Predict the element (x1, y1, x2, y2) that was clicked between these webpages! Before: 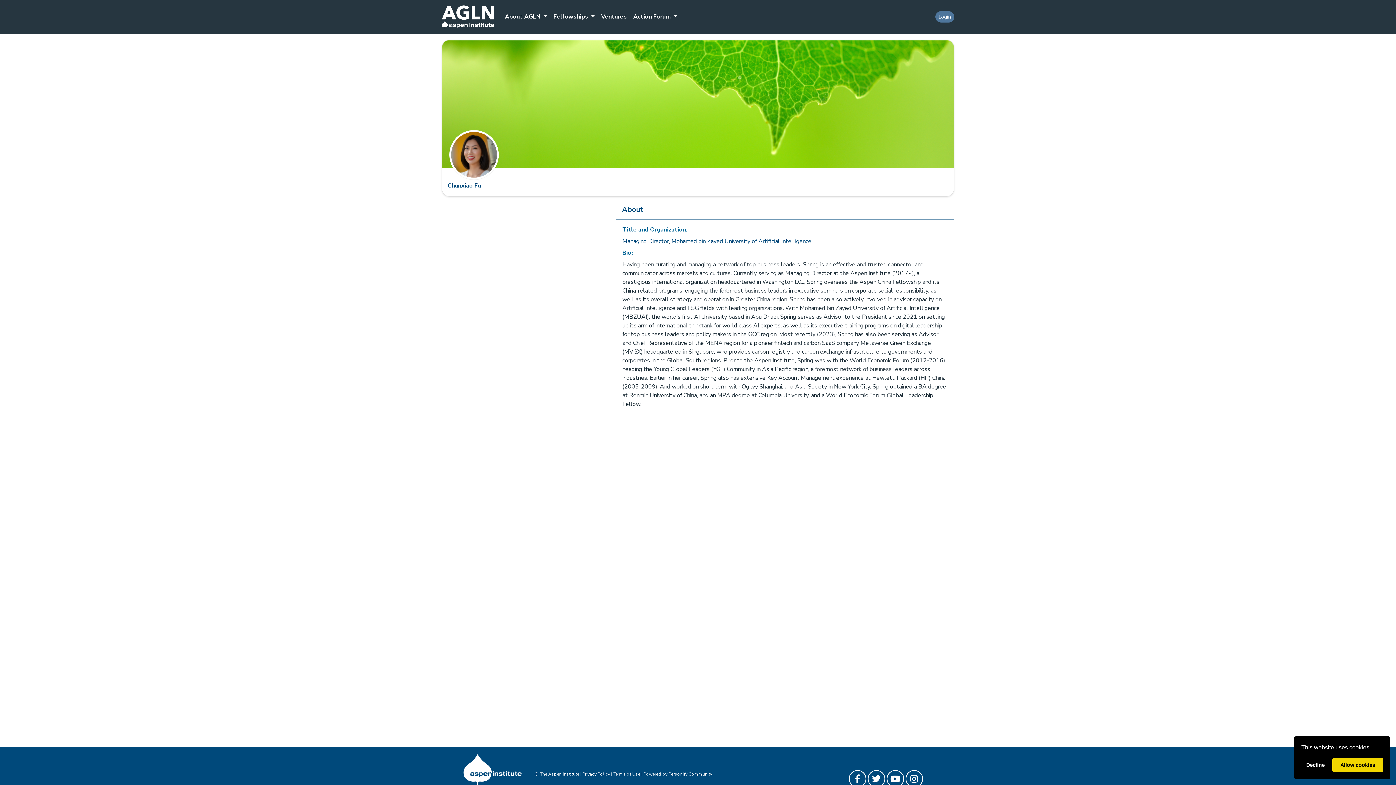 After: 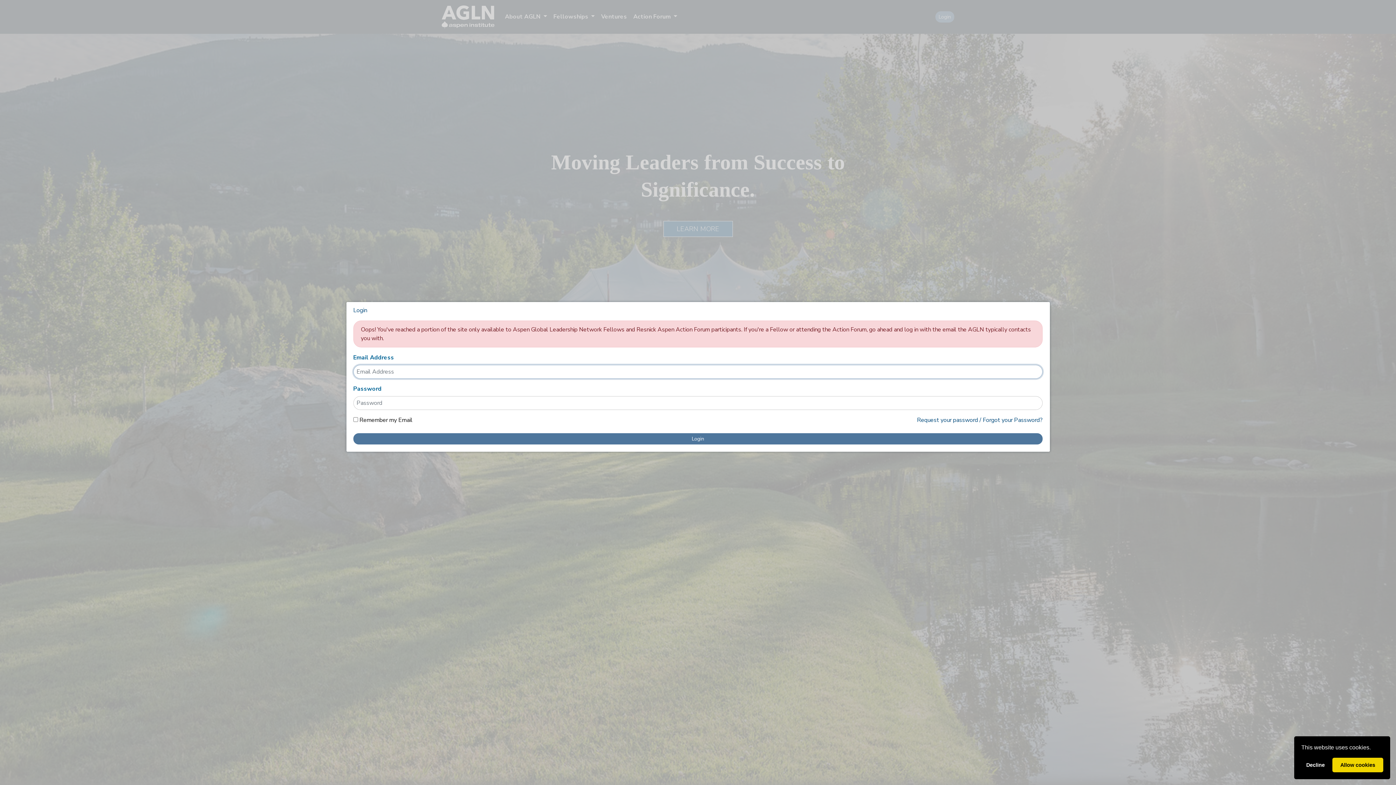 Action: bbox: (671, 237, 811, 245) label: Mohamed bin Zayed University of Artificial Intelligence